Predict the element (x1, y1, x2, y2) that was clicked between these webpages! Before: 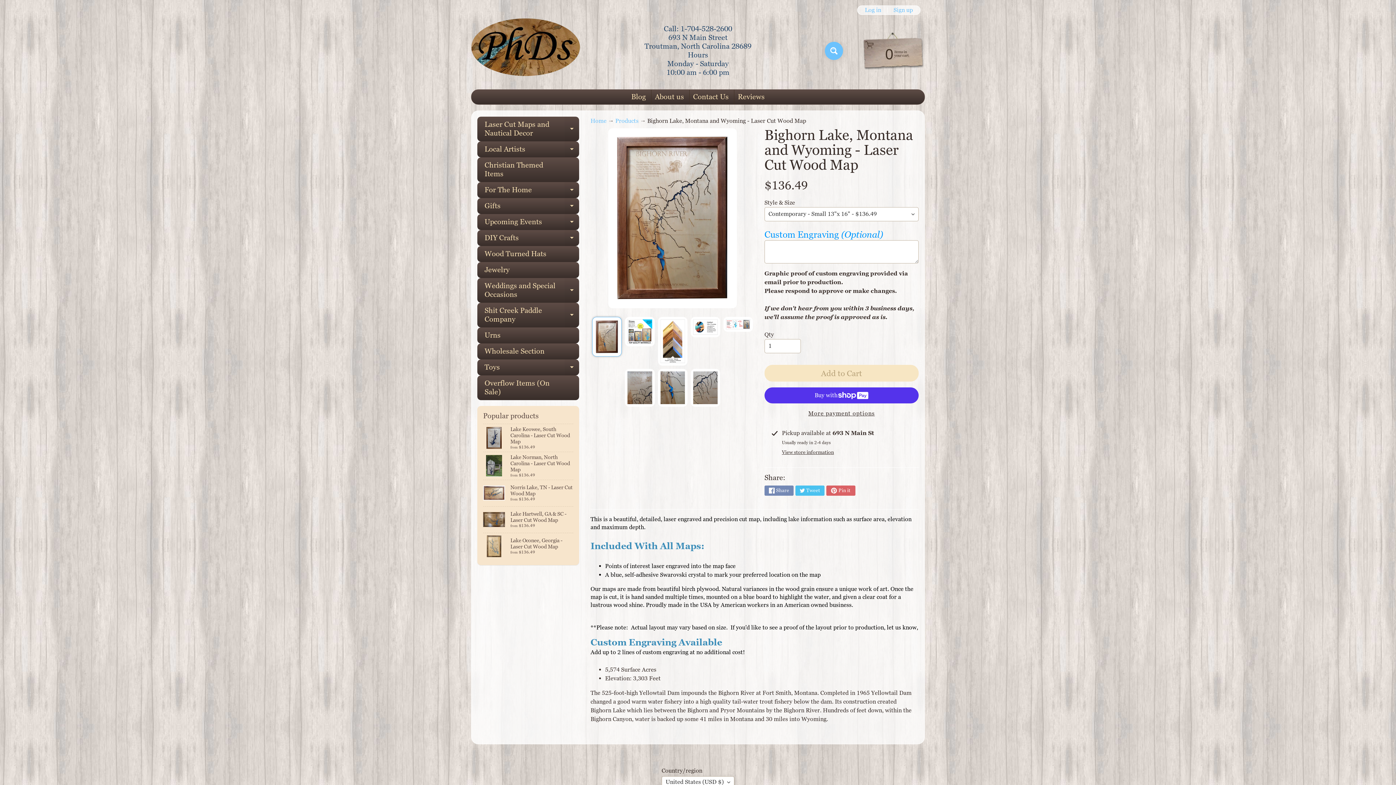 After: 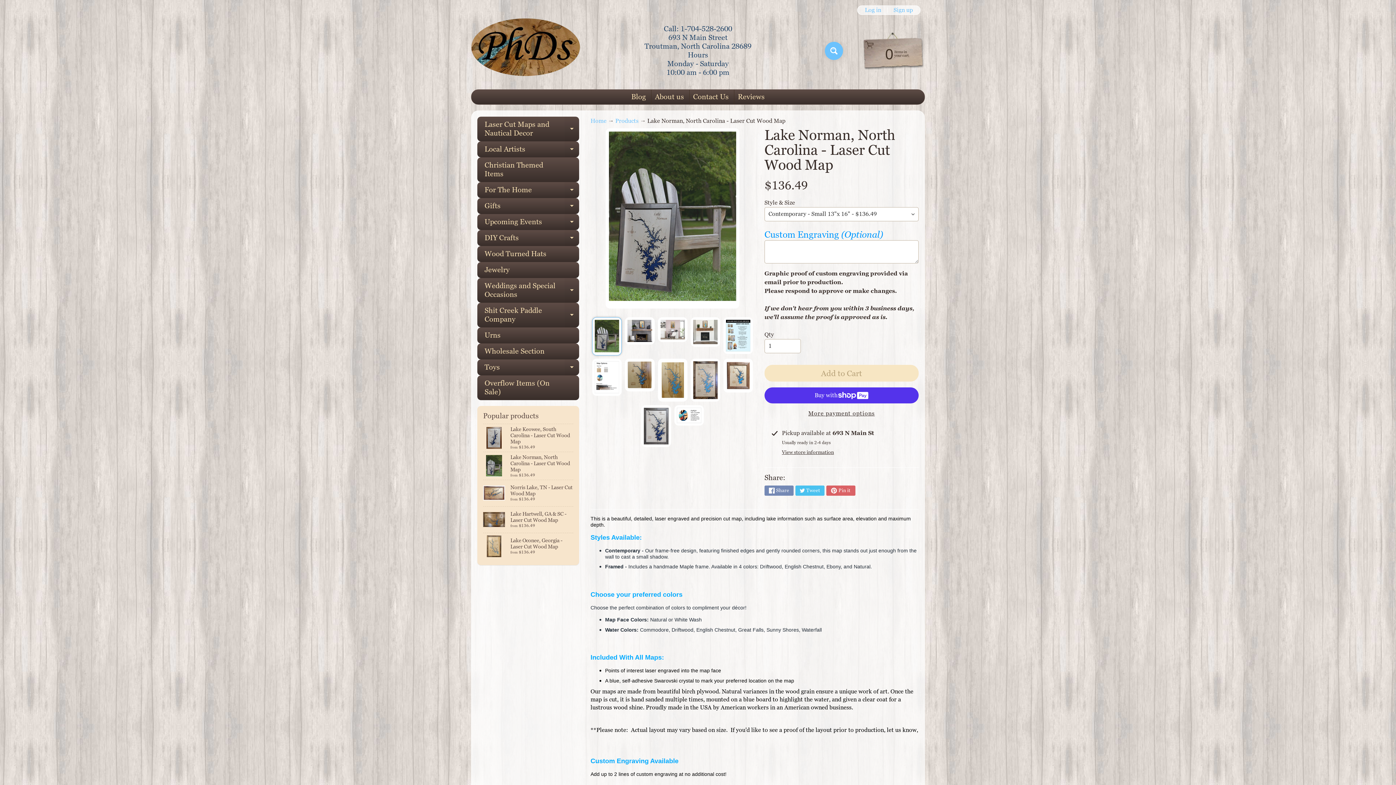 Action: bbox: (483, 452, 573, 479) label: Lake Norman, North Carolina - Laser Cut Wood Map
from $136.49